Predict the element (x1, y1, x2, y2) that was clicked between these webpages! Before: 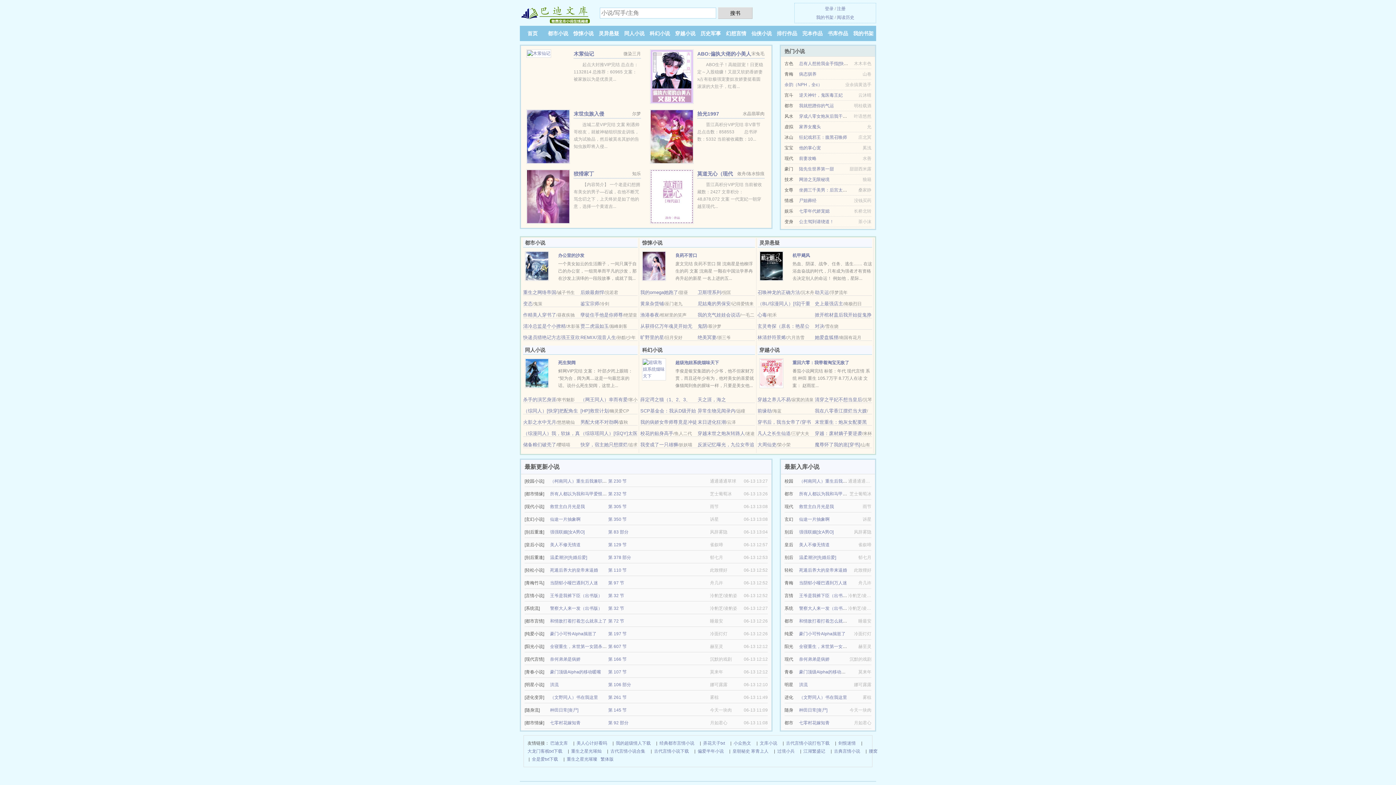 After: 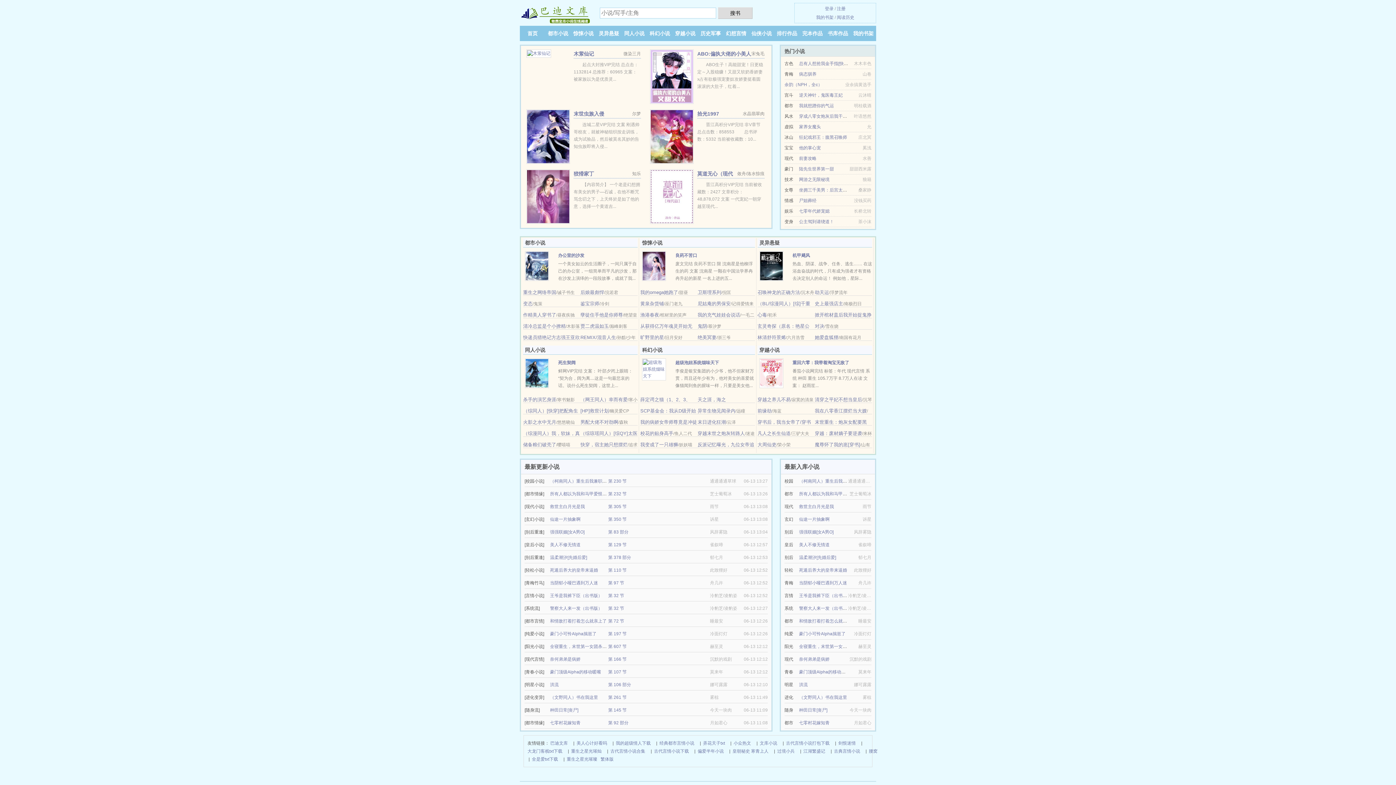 Action: bbox: (580, 419, 618, 425) label: 男配大佬不对劲啊